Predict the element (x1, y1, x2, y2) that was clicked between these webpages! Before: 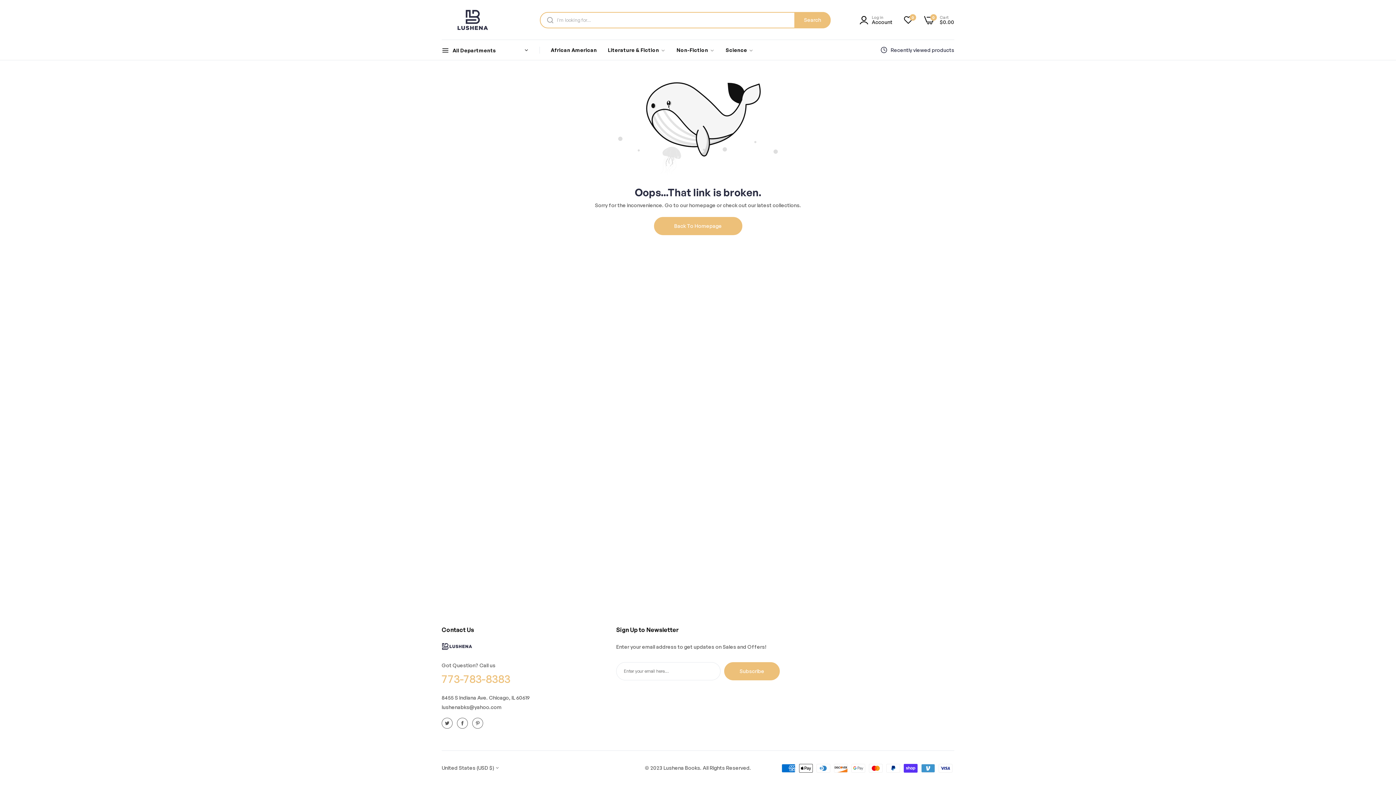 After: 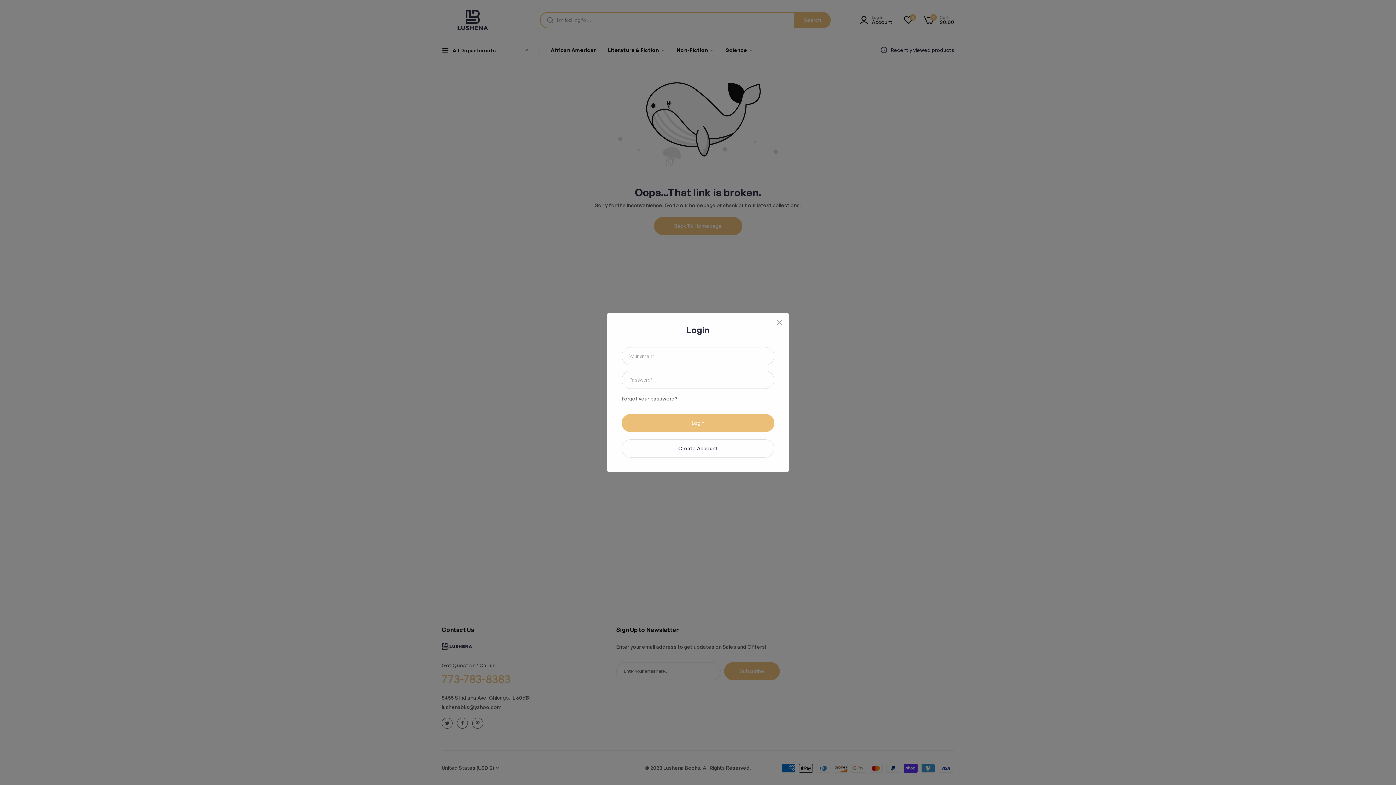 Action: label: Account bbox: (872, 19, 892, 24)